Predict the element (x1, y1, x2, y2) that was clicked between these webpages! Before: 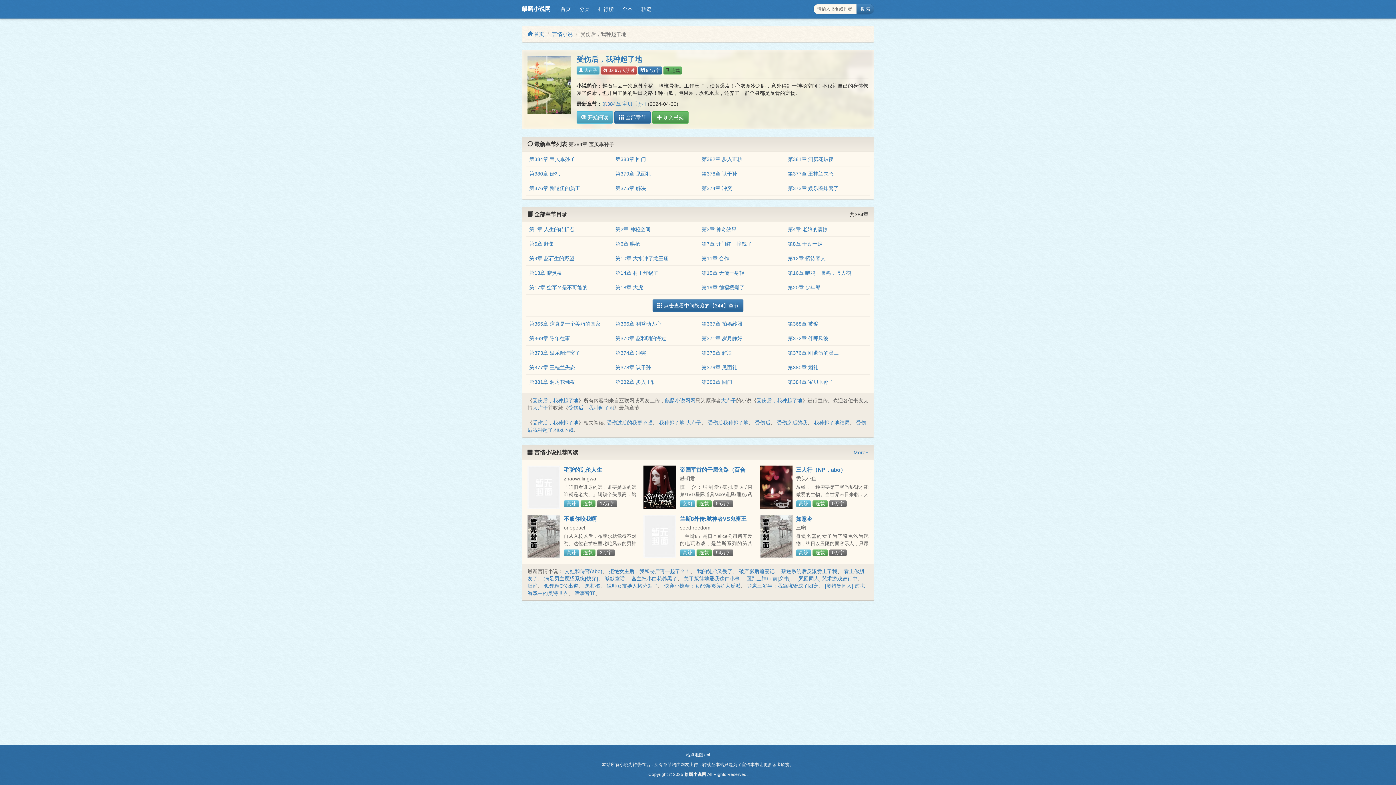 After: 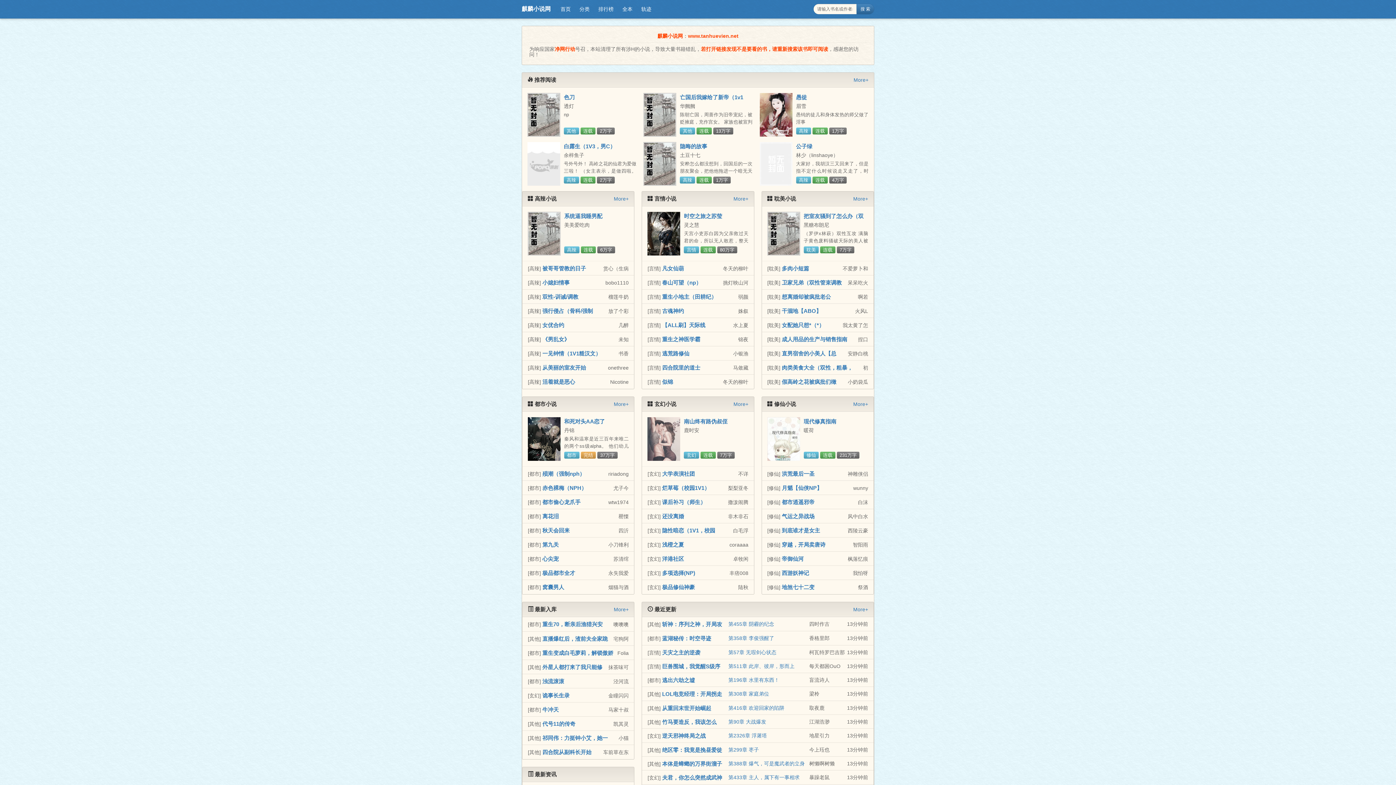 Action: label: 麒麟小说网网 bbox: (665, 397, 695, 403)